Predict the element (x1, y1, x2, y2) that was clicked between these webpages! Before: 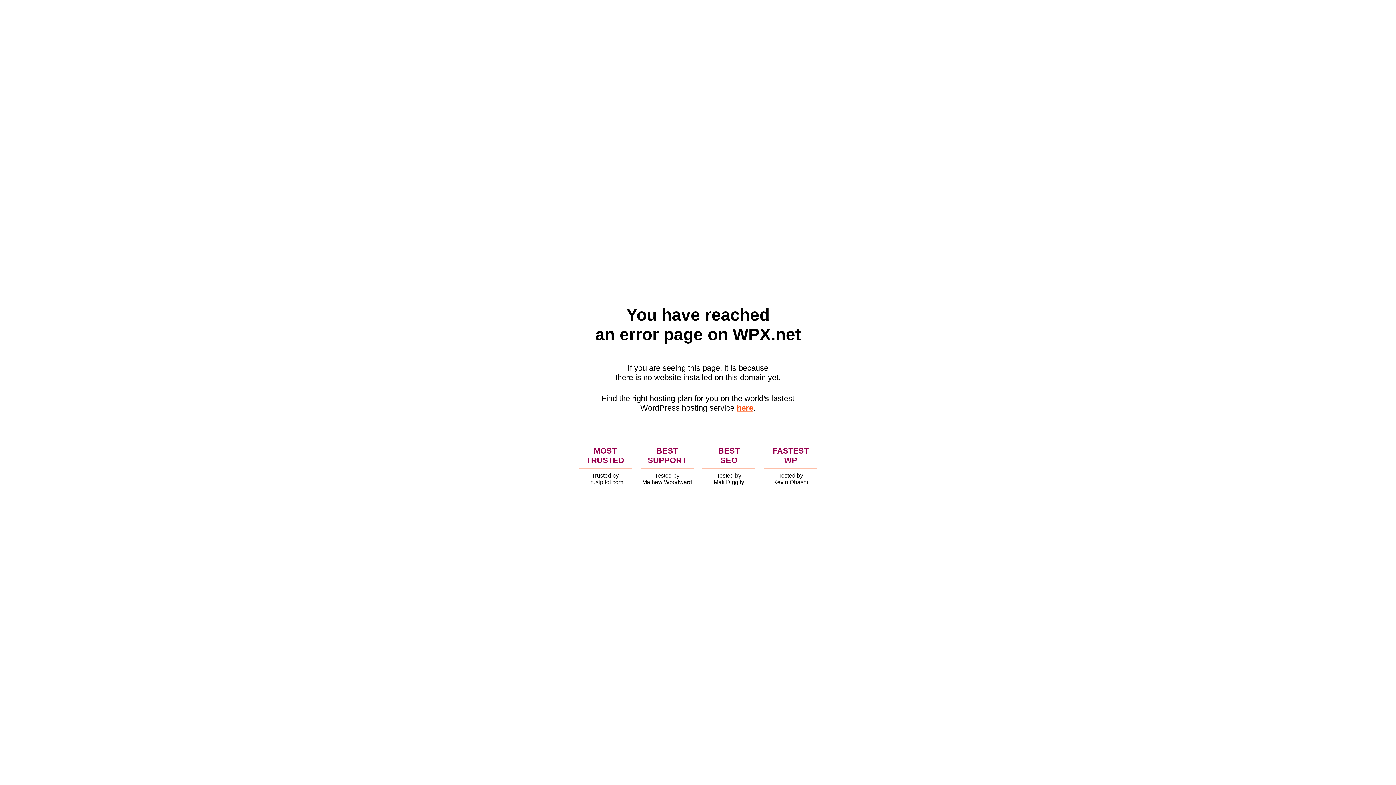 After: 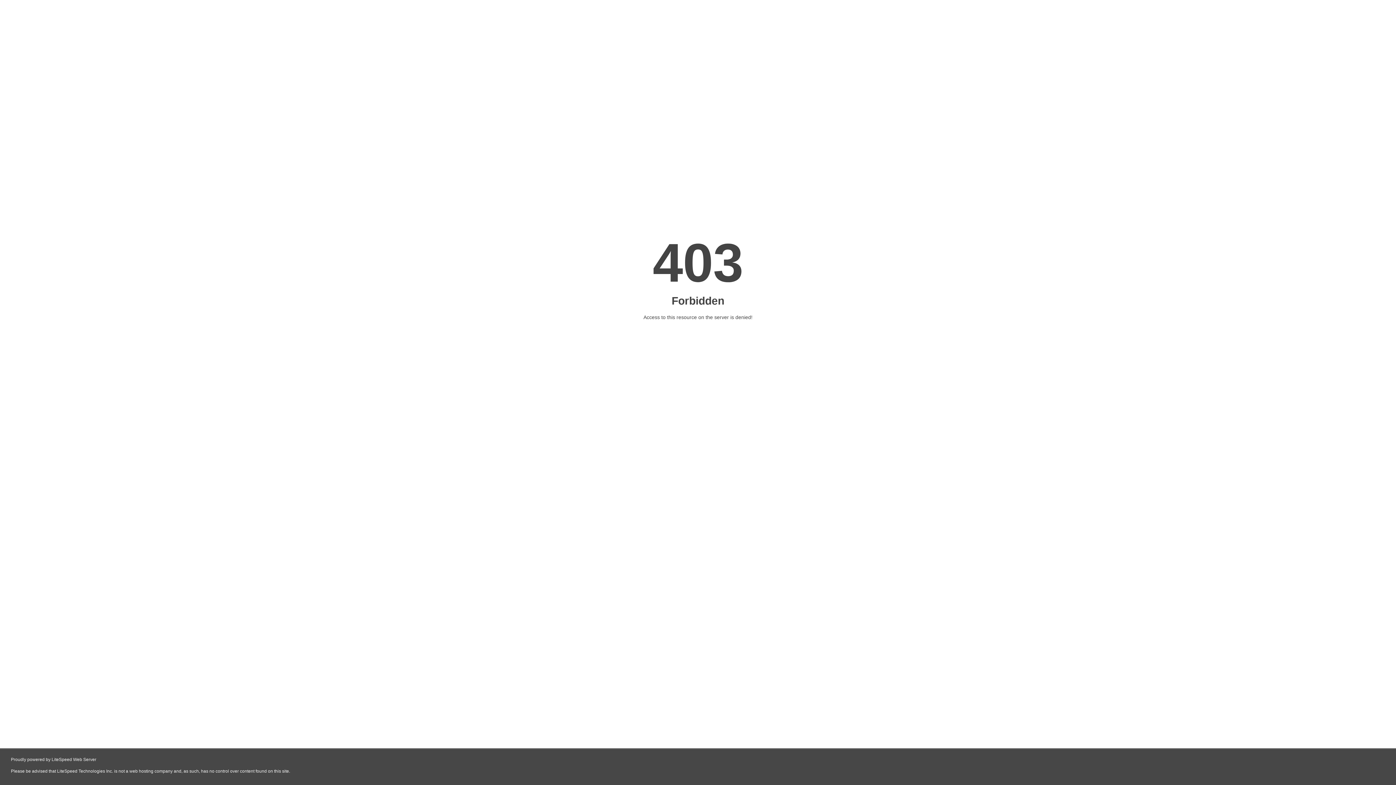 Action: bbox: (736, 403, 753, 412) label: here